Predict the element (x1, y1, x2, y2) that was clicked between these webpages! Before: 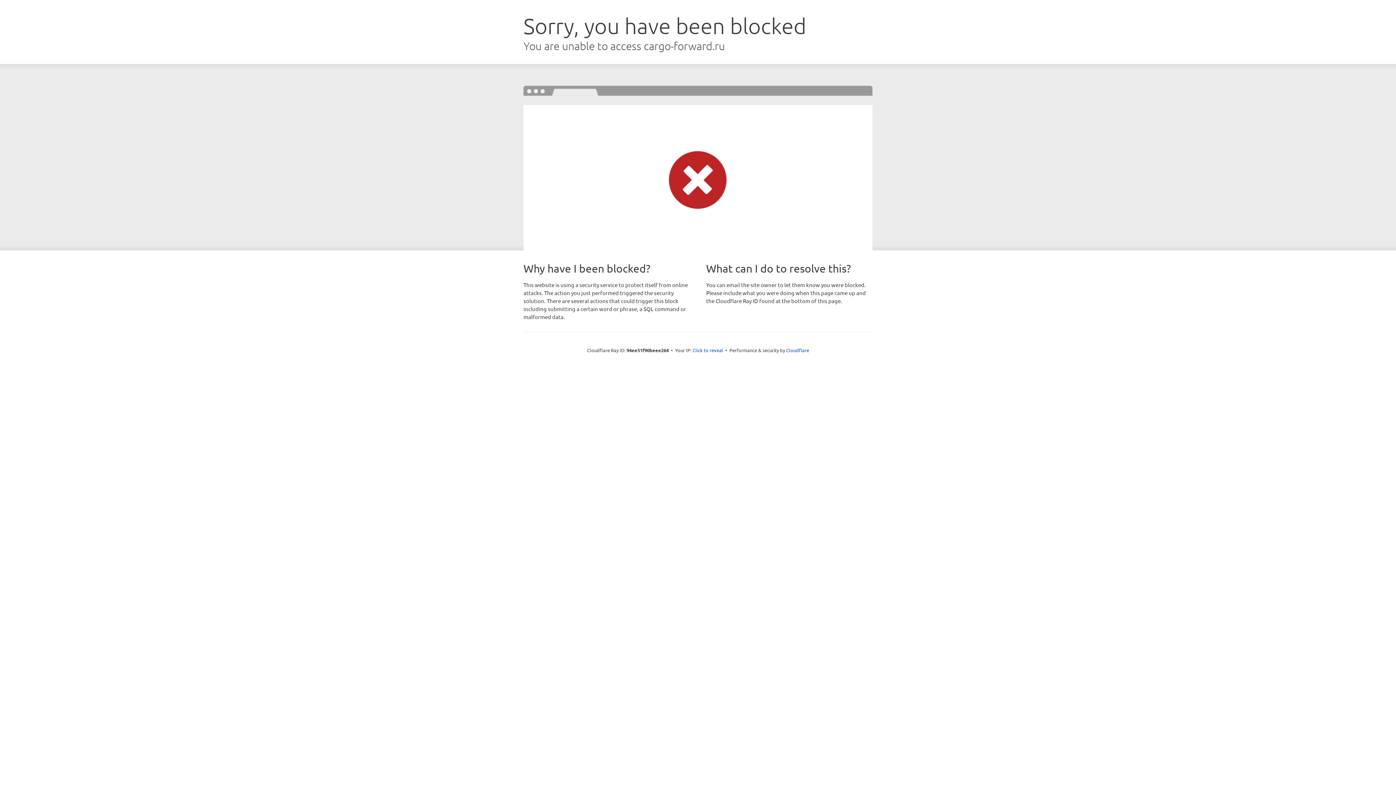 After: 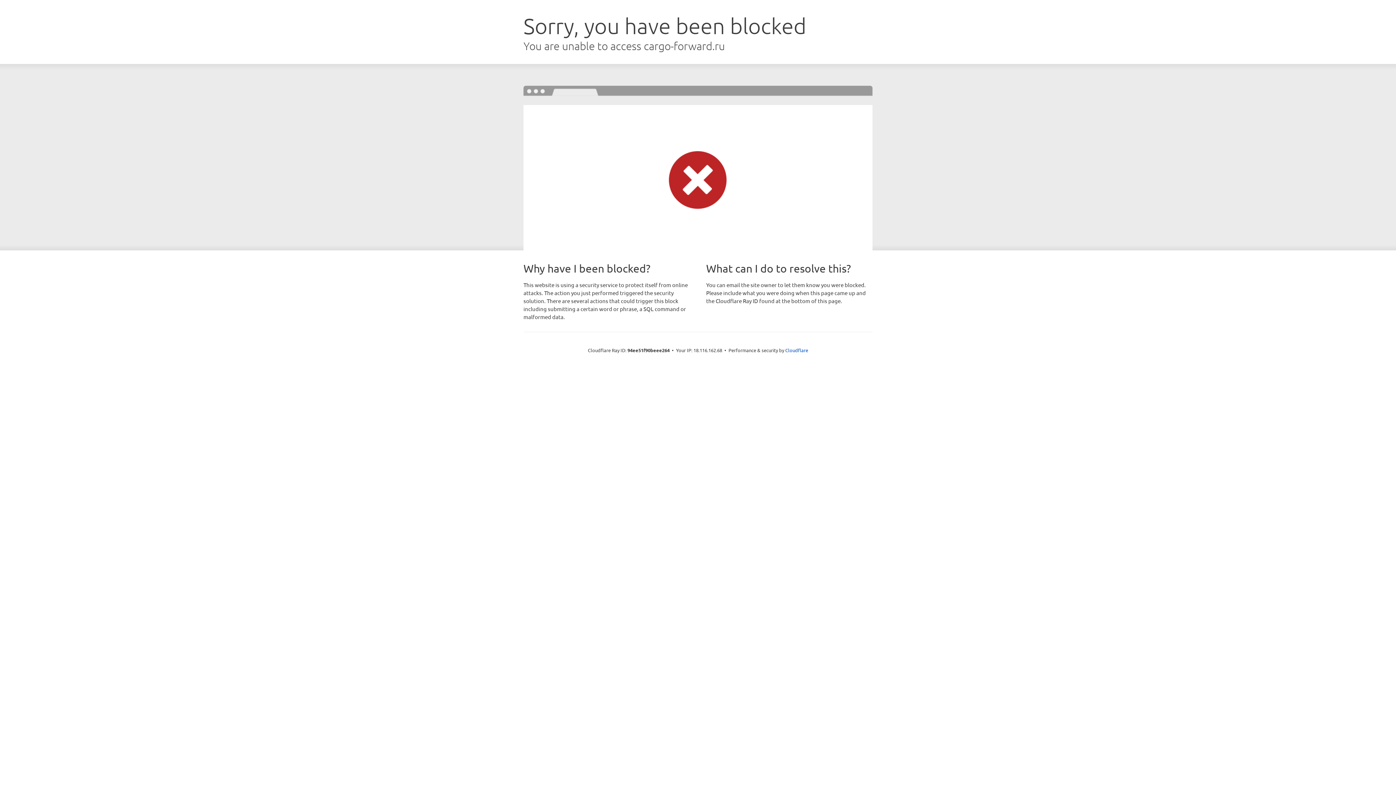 Action: label: Click to reveal bbox: (692, 346, 723, 353)